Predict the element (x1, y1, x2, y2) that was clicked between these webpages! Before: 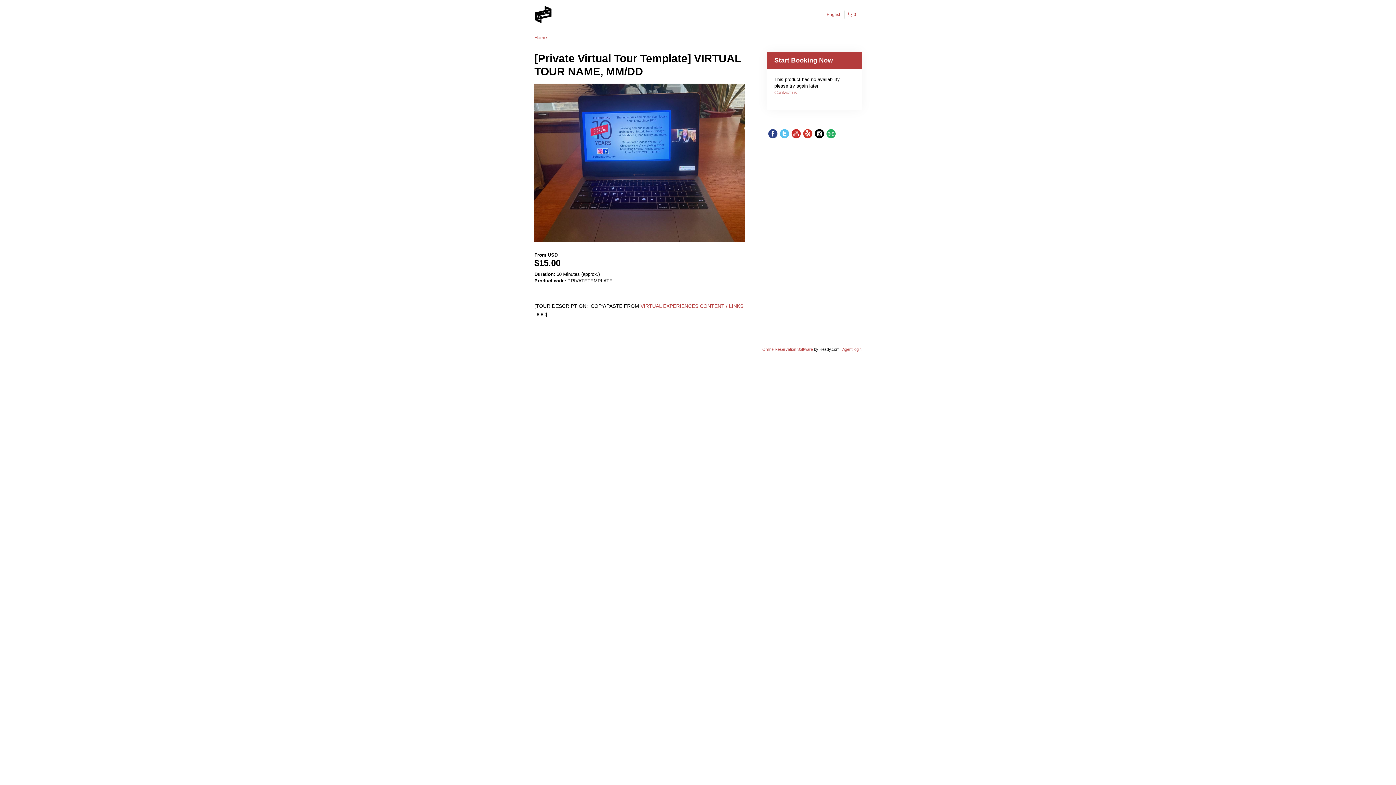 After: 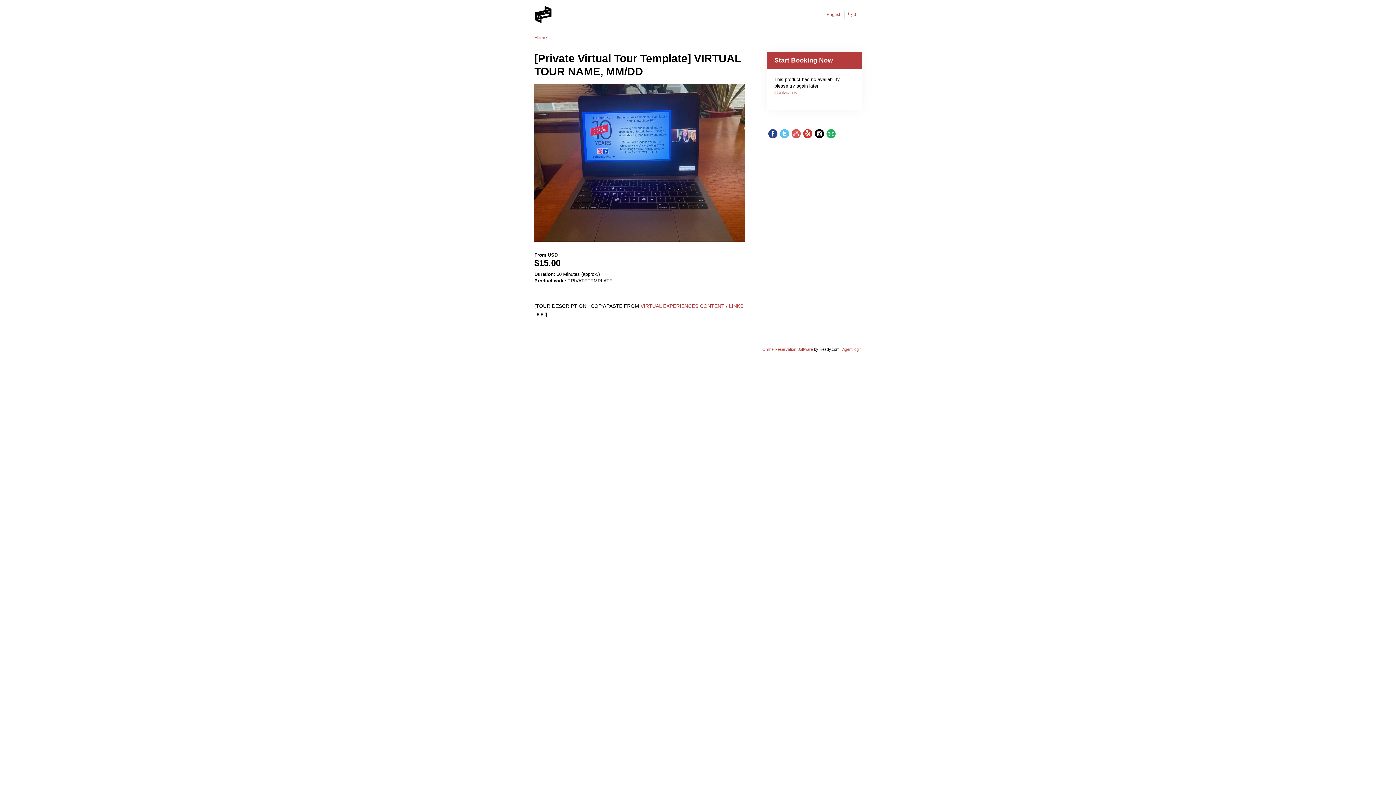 Action: bbox: (790, 128, 802, 139)